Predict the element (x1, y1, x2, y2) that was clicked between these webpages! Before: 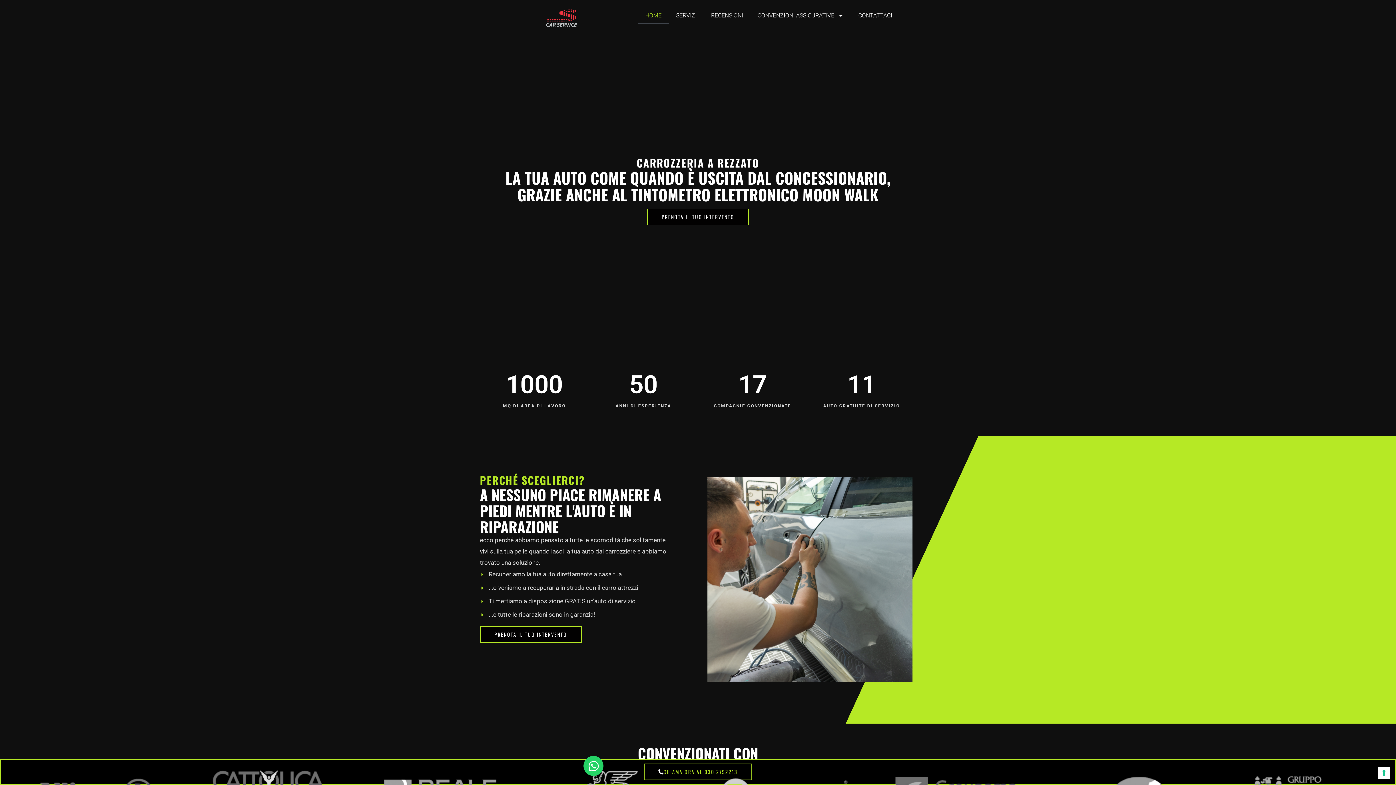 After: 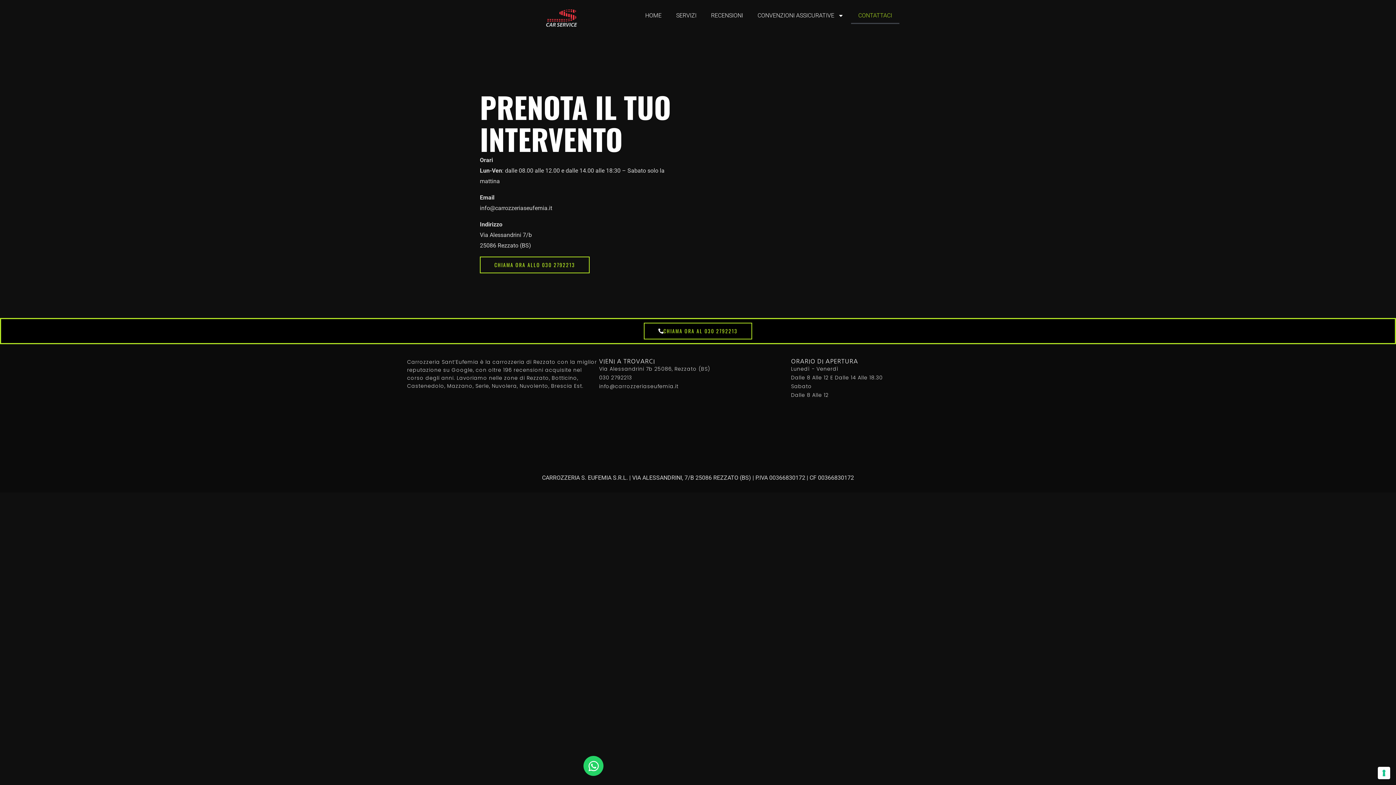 Action: bbox: (851, 7, 899, 24) label: CONTATTACI